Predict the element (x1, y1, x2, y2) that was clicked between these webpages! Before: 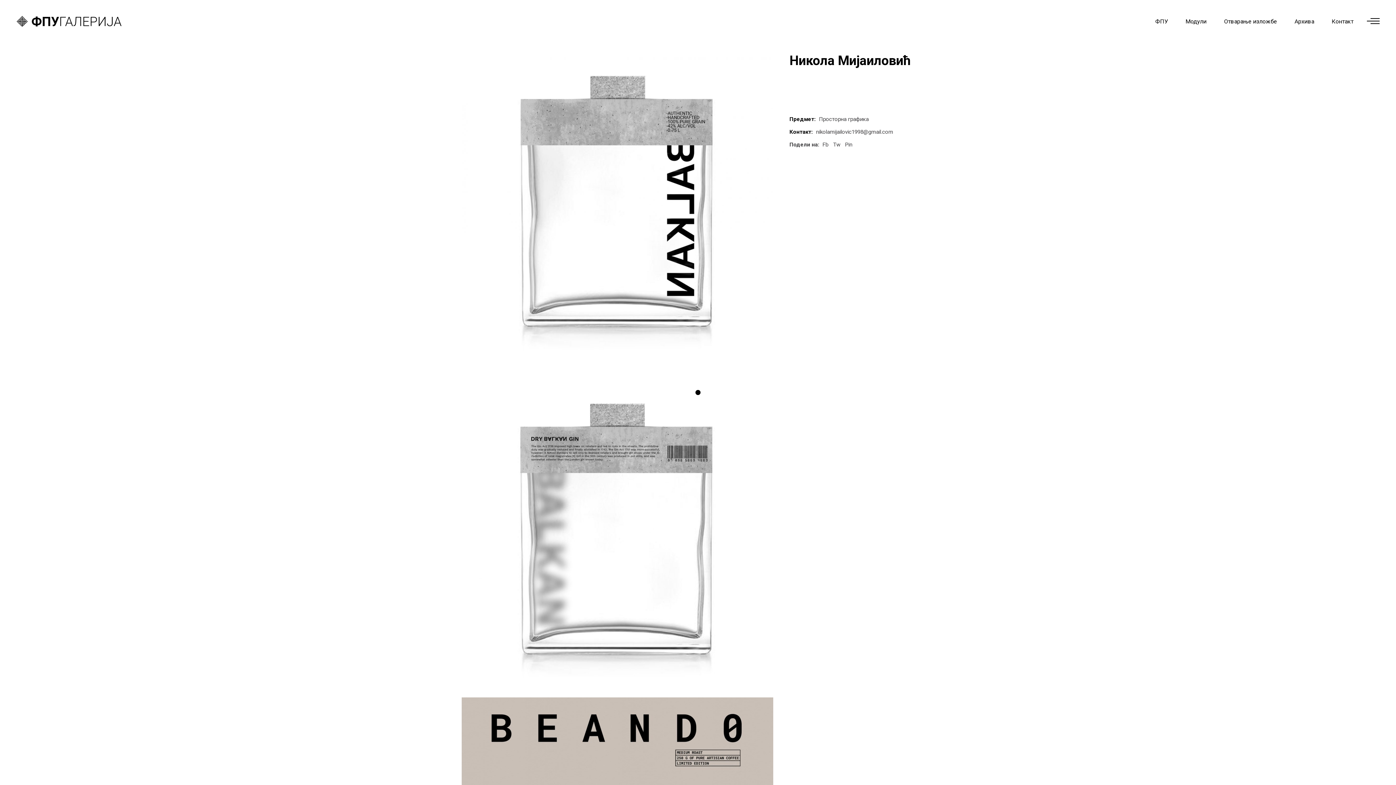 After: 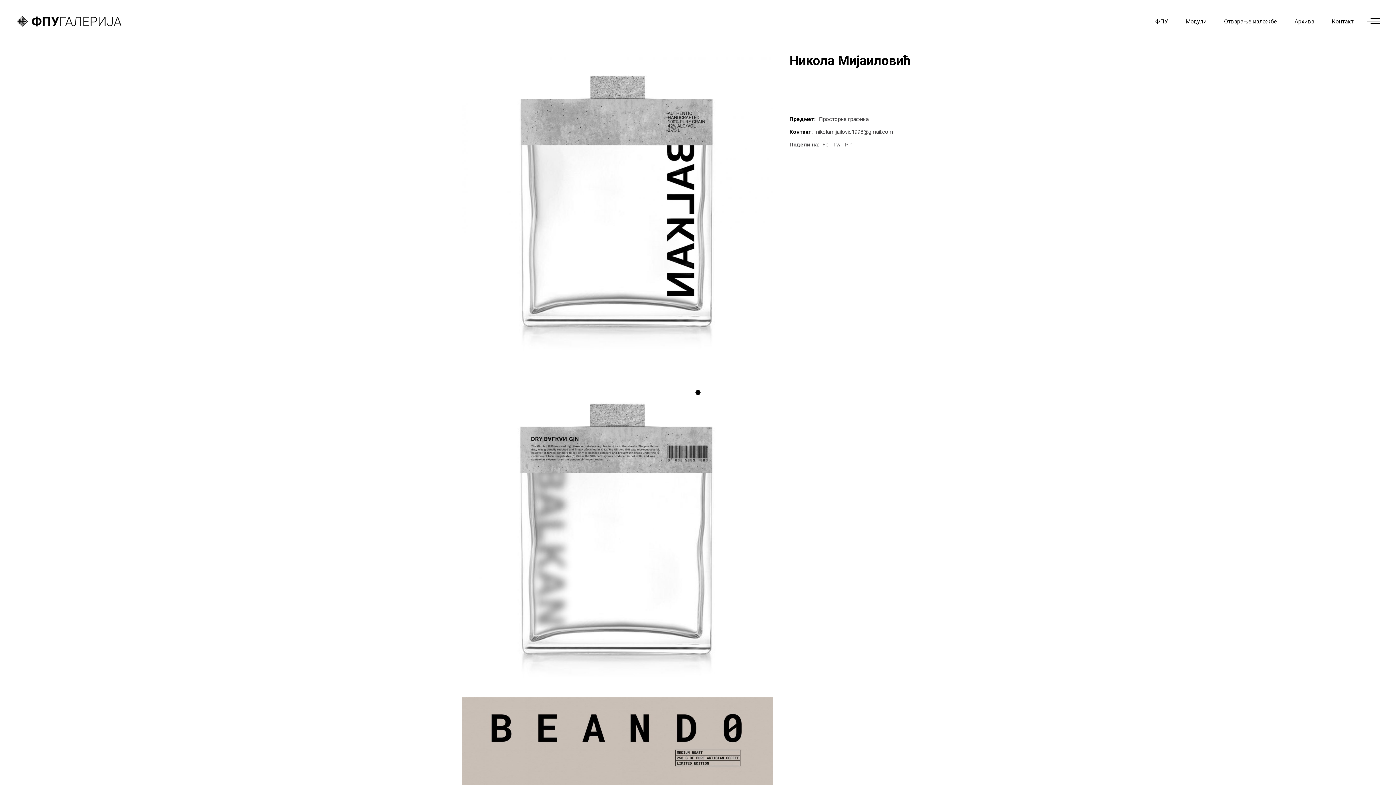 Action: bbox: (1286, 0, 1323, 42) label: Архива